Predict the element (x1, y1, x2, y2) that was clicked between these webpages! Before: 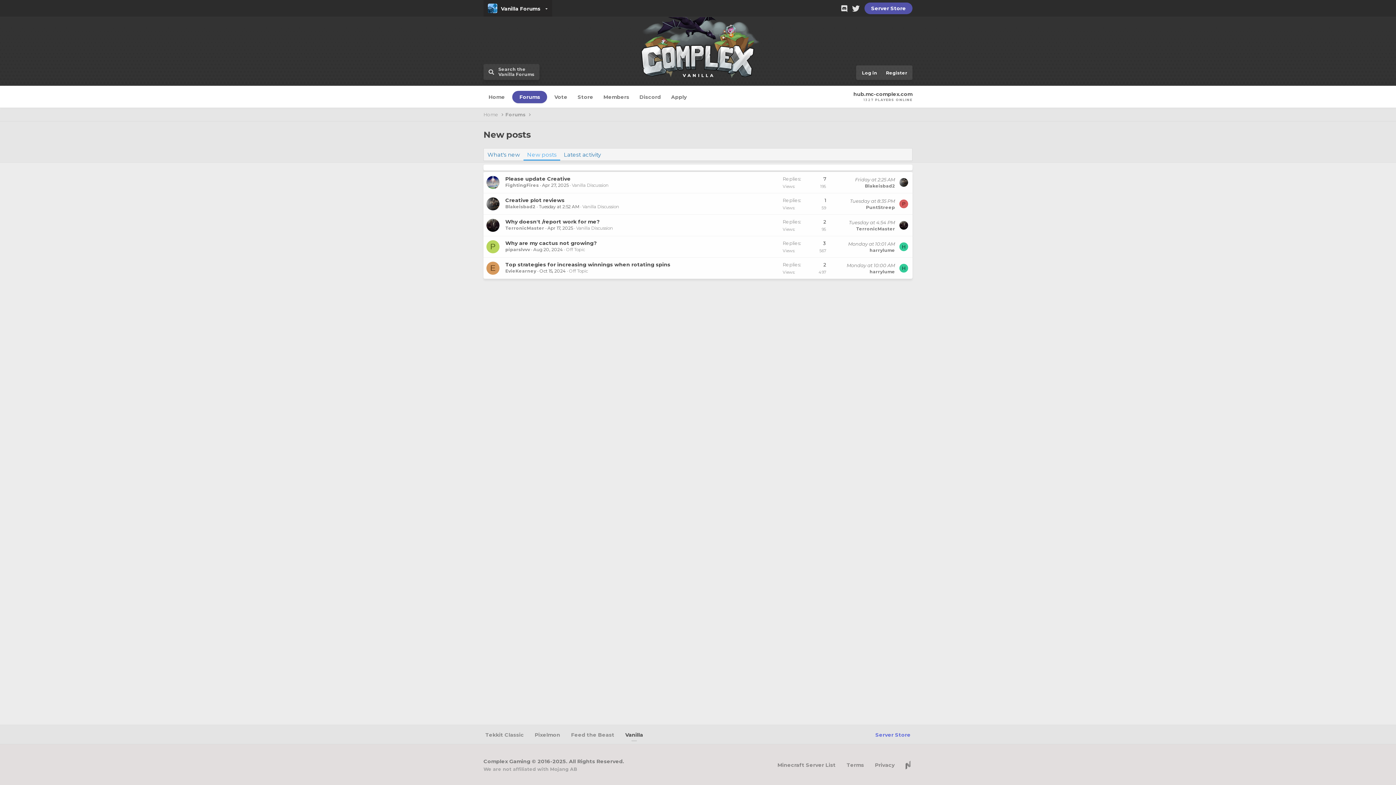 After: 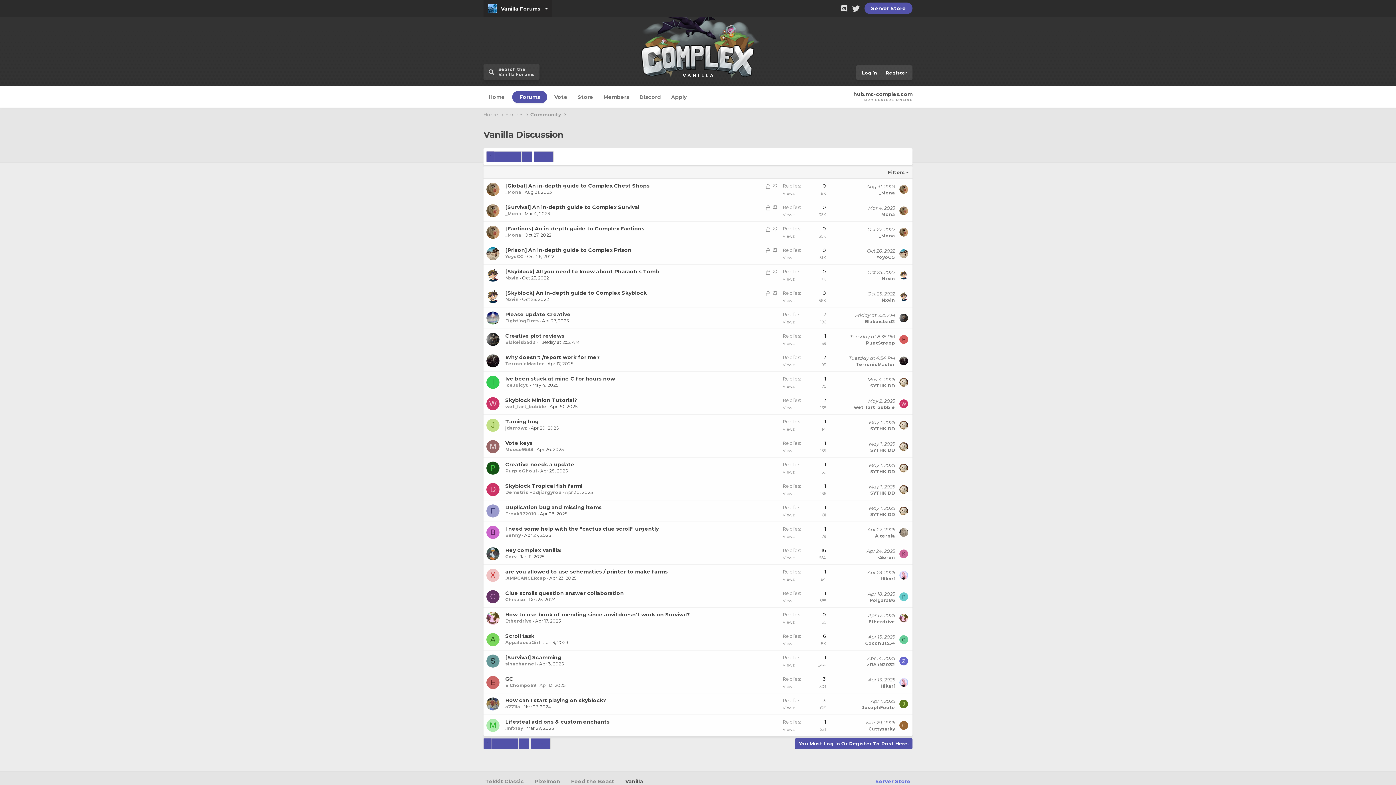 Action: label: Vanilla Discussion bbox: (576, 225, 613, 230)